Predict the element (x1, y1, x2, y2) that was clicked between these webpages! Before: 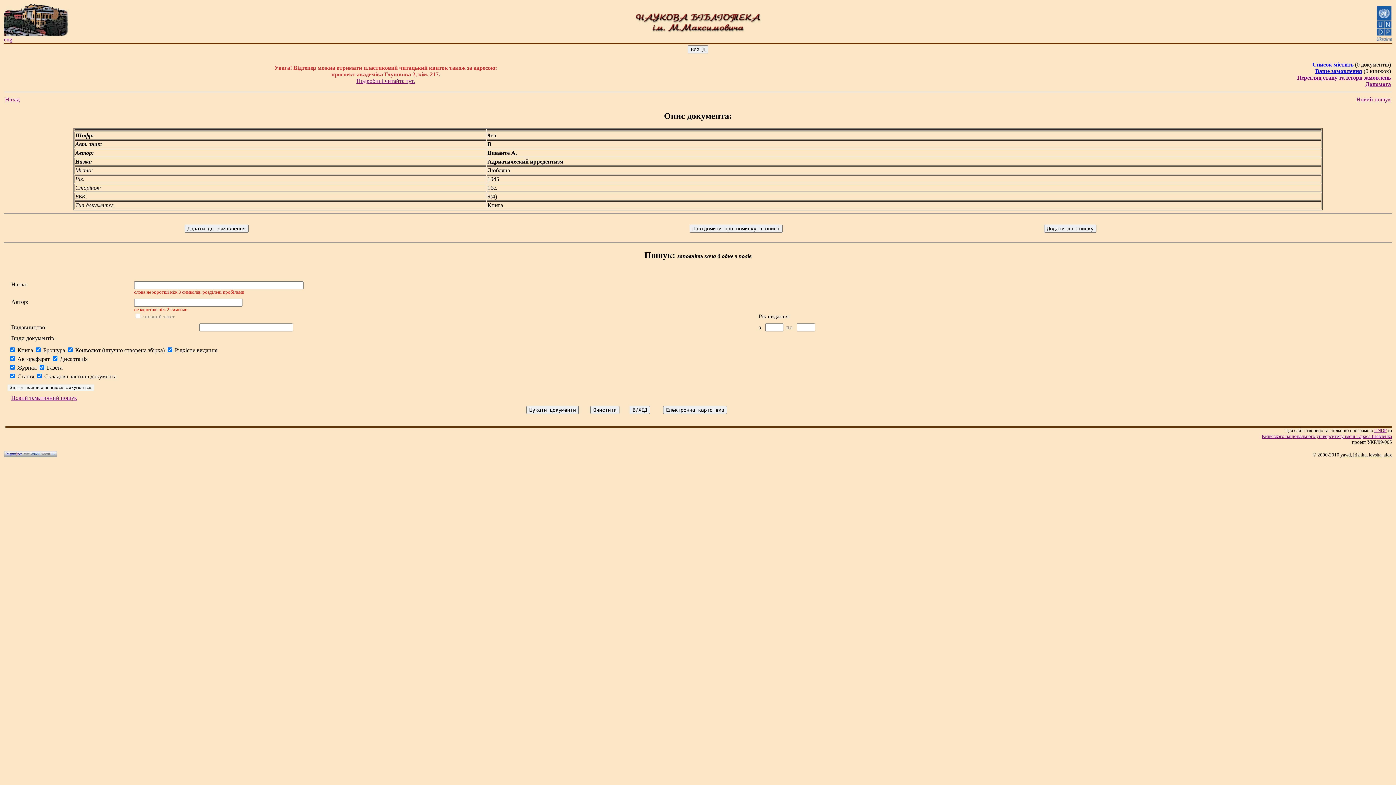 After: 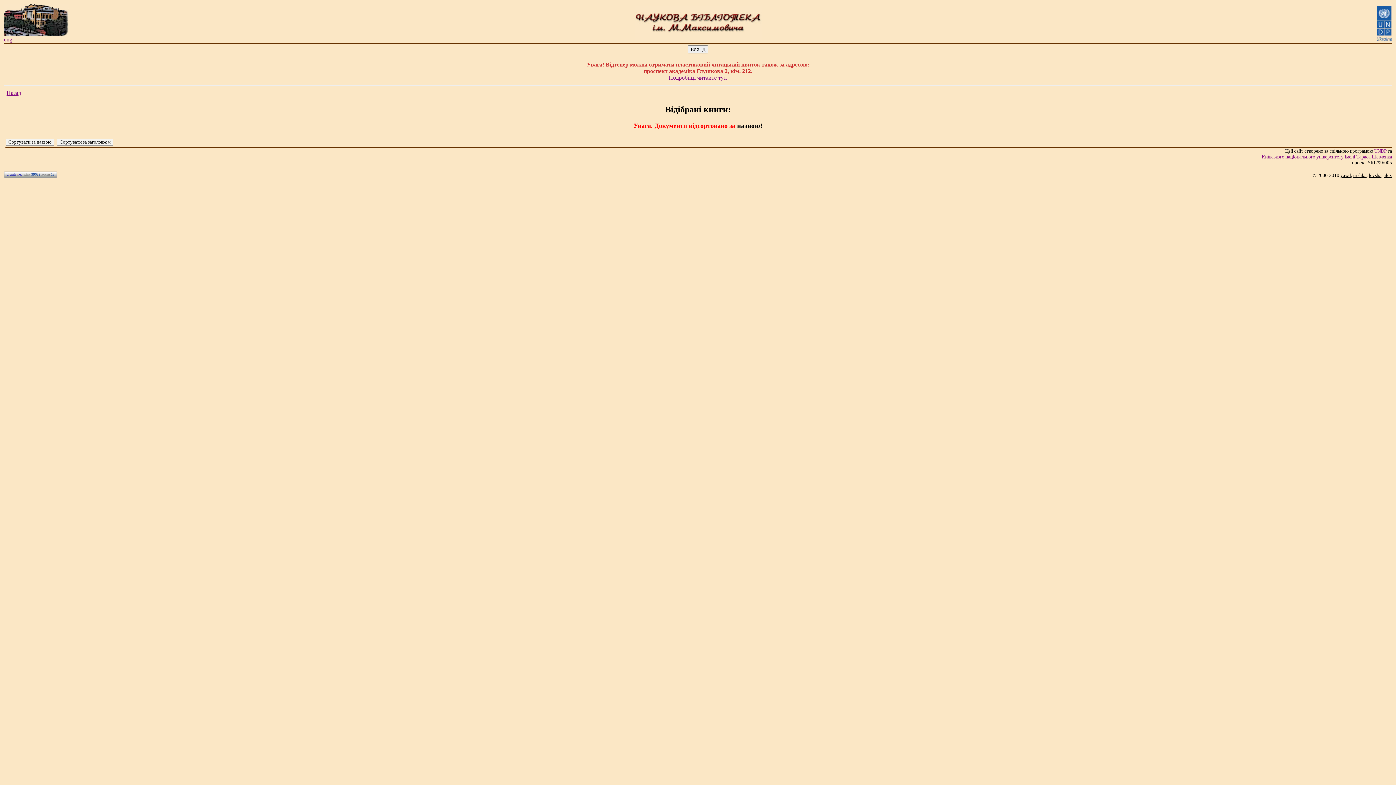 Action: bbox: (1312, 61, 1353, 67) label: Список містить